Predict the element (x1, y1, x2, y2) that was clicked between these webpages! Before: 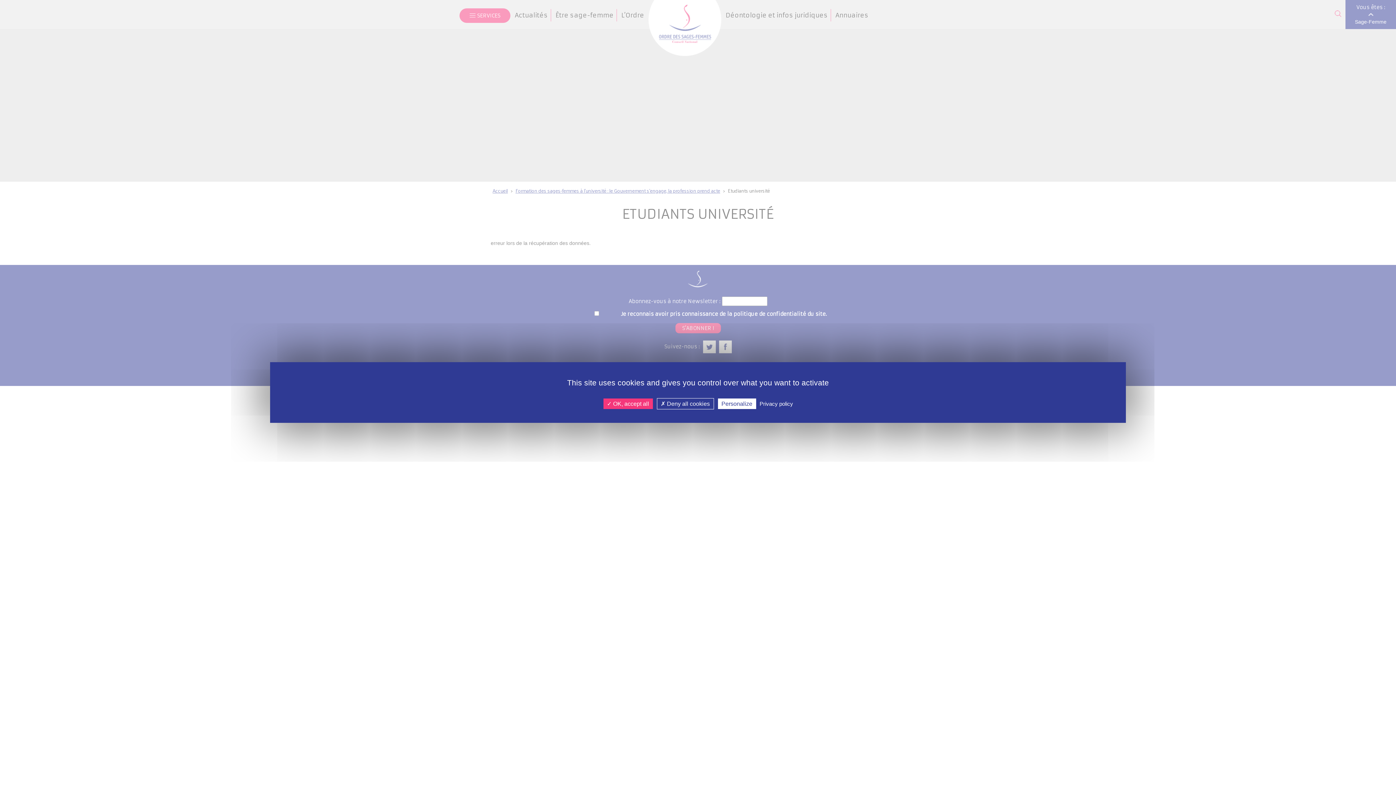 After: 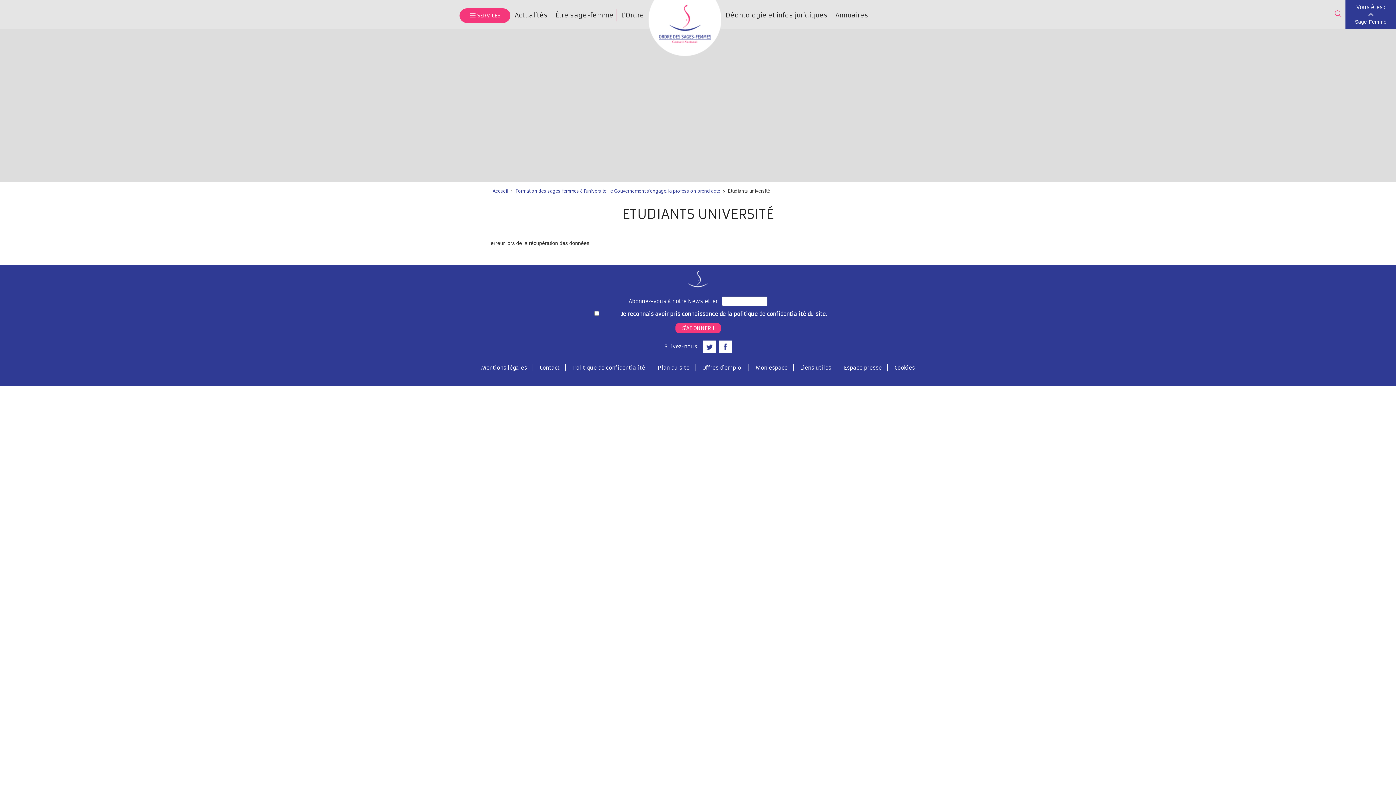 Action: bbox: (603, 398, 652, 409) label:  OK, accept all